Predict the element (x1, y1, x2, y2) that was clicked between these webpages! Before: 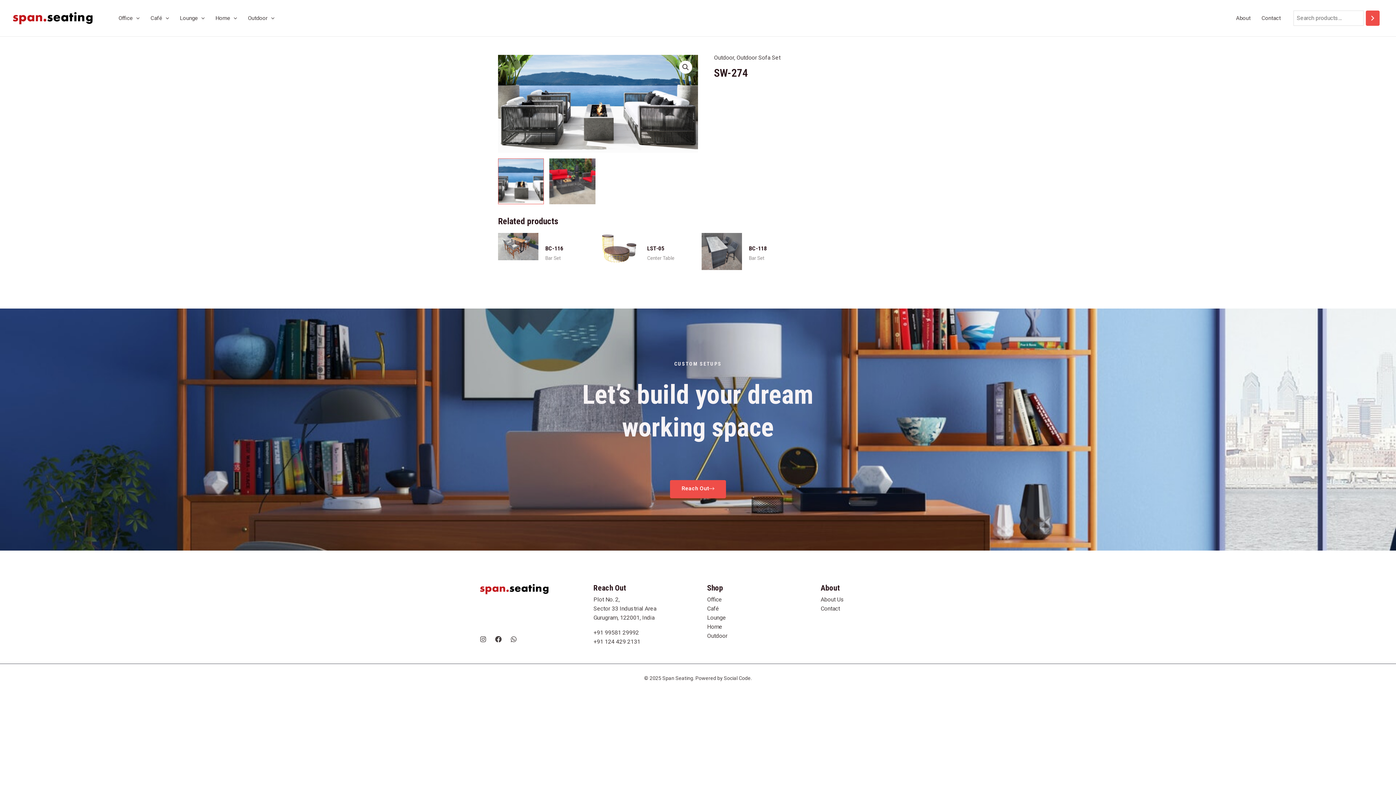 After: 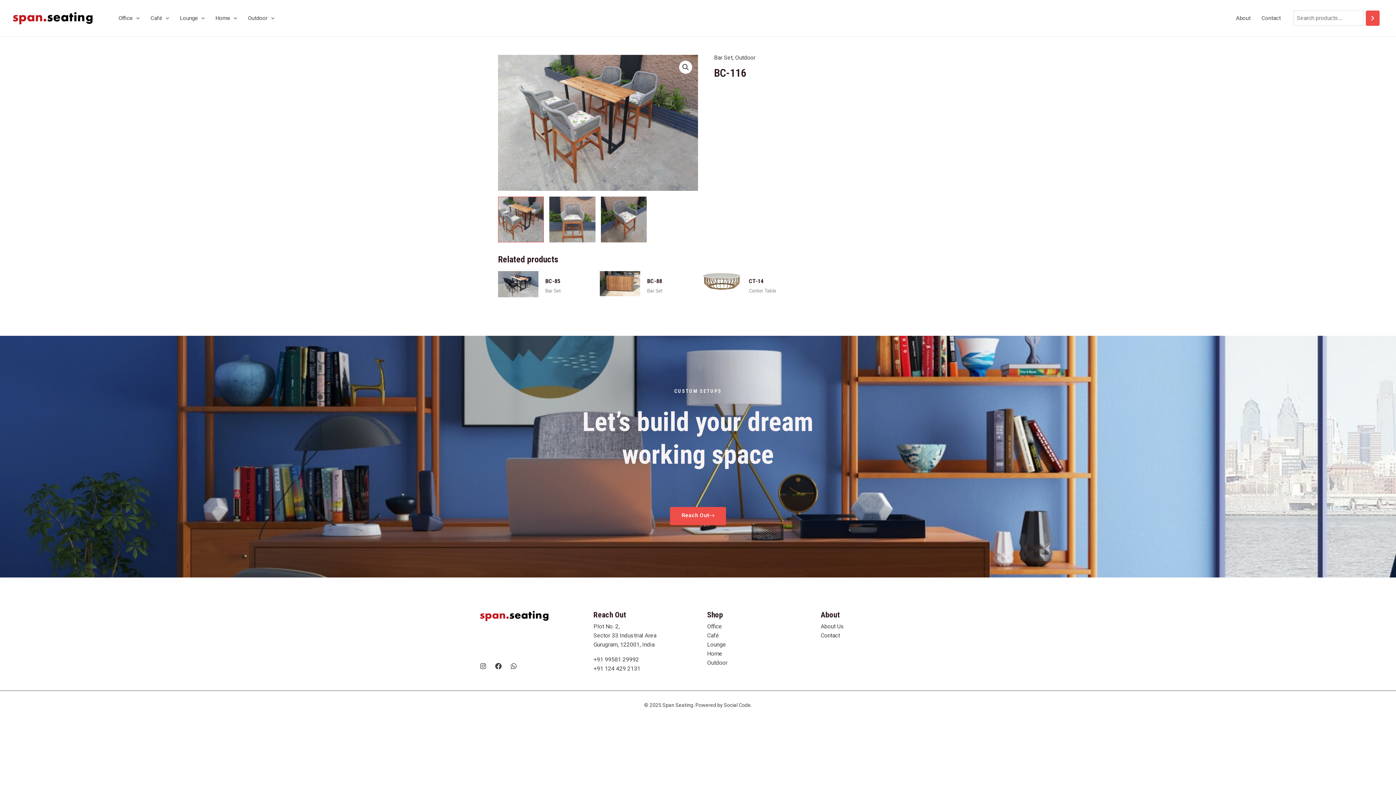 Action: bbox: (498, 232, 538, 260)